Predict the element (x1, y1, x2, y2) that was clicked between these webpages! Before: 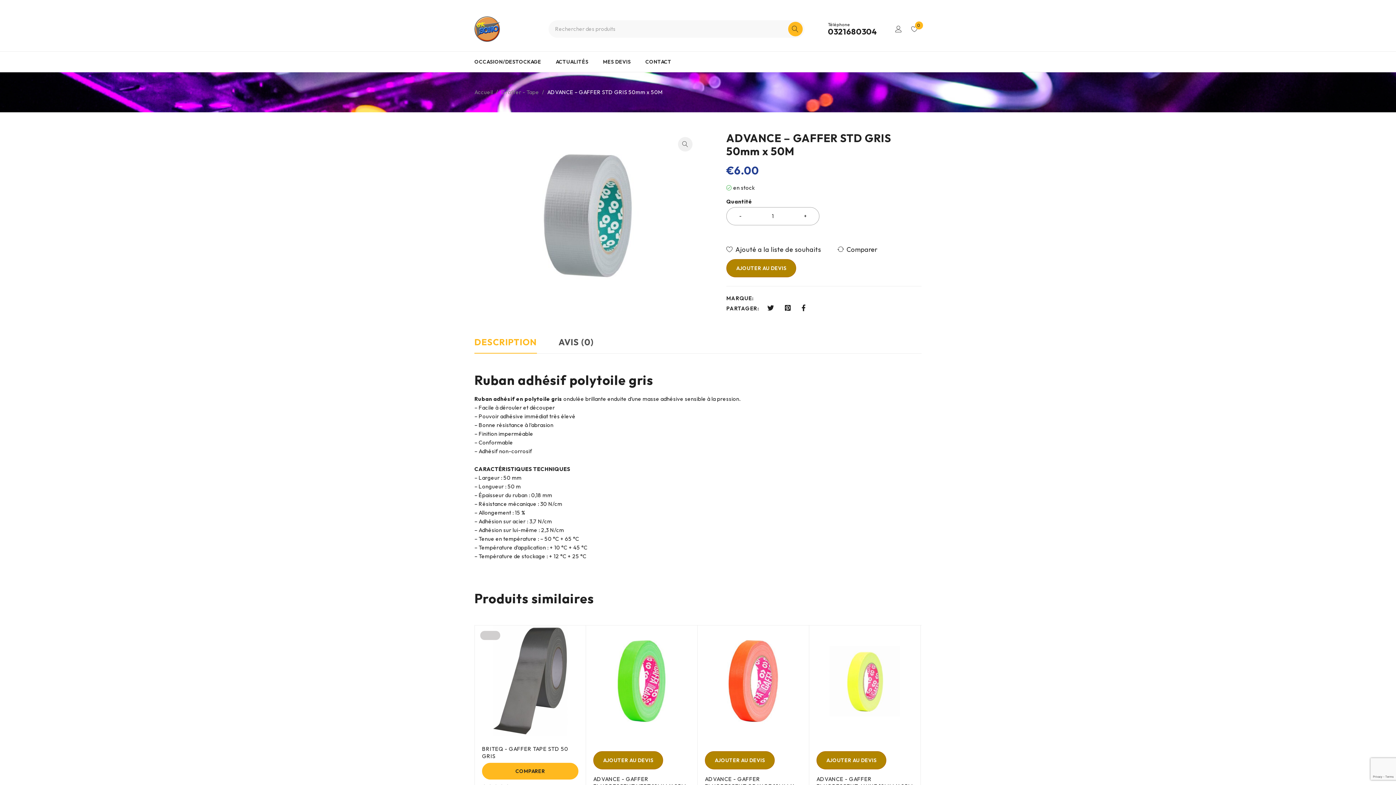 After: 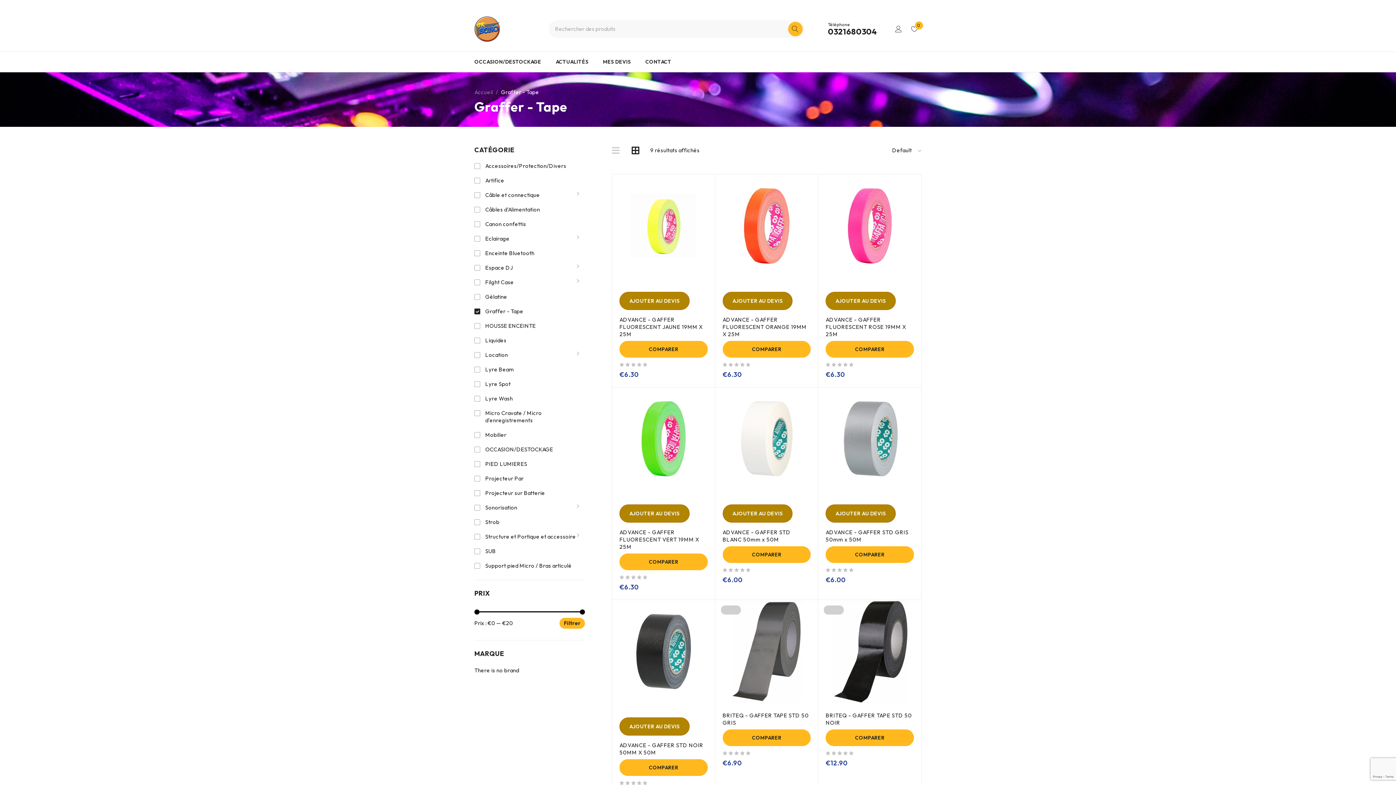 Action: label: Graffer - Tape bbox: (501, 88, 539, 96)